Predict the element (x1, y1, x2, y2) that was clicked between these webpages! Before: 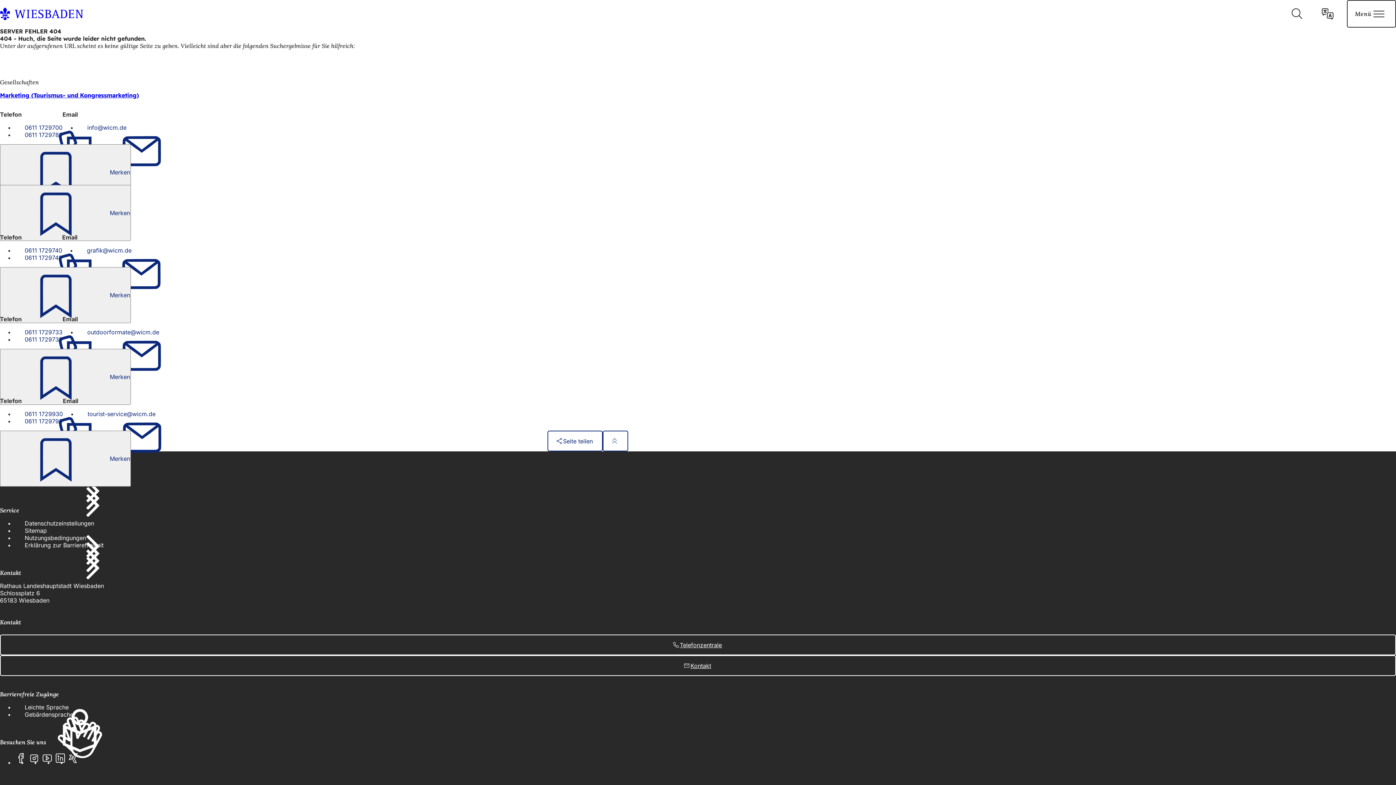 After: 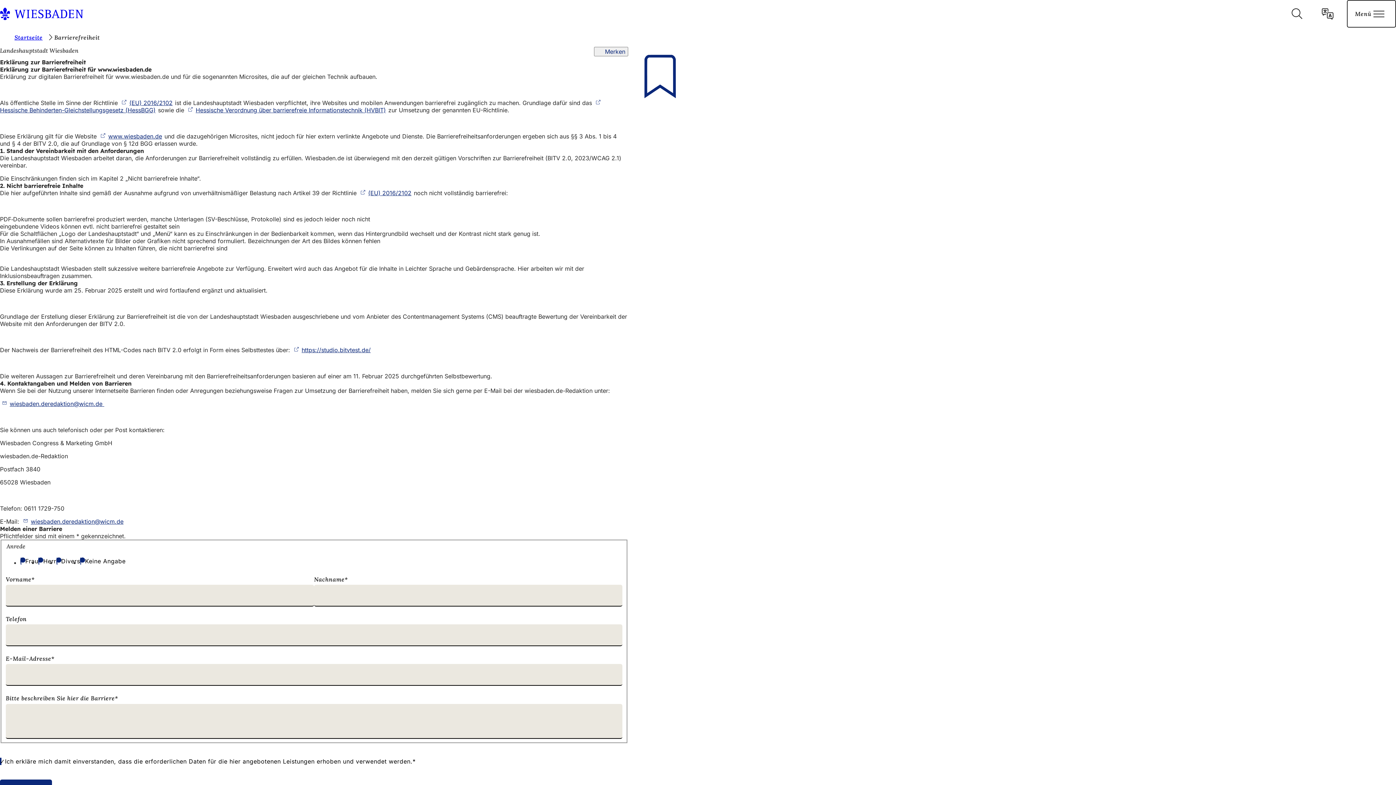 Action: label: Erklärung zur Barrierefreiheit bbox: (14, 541, 103, 549)